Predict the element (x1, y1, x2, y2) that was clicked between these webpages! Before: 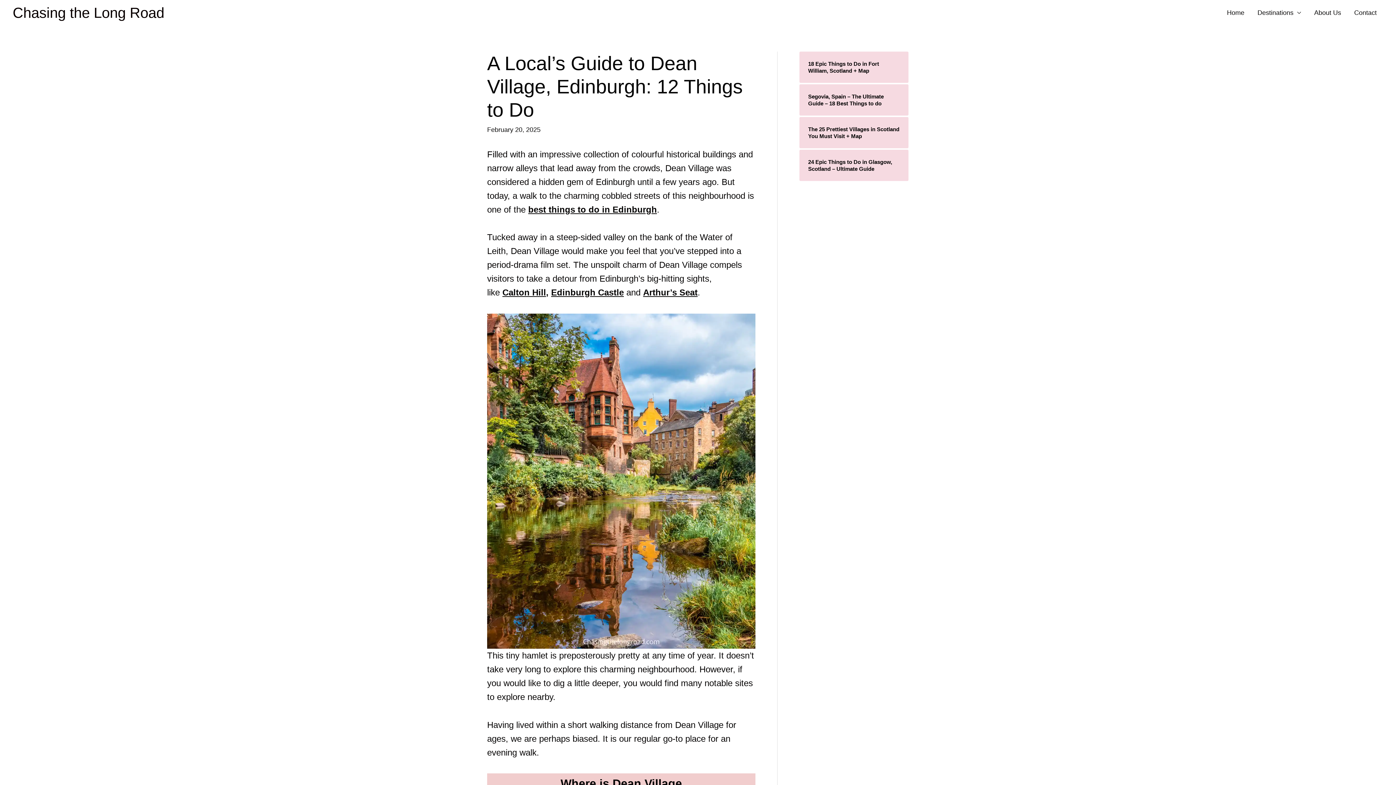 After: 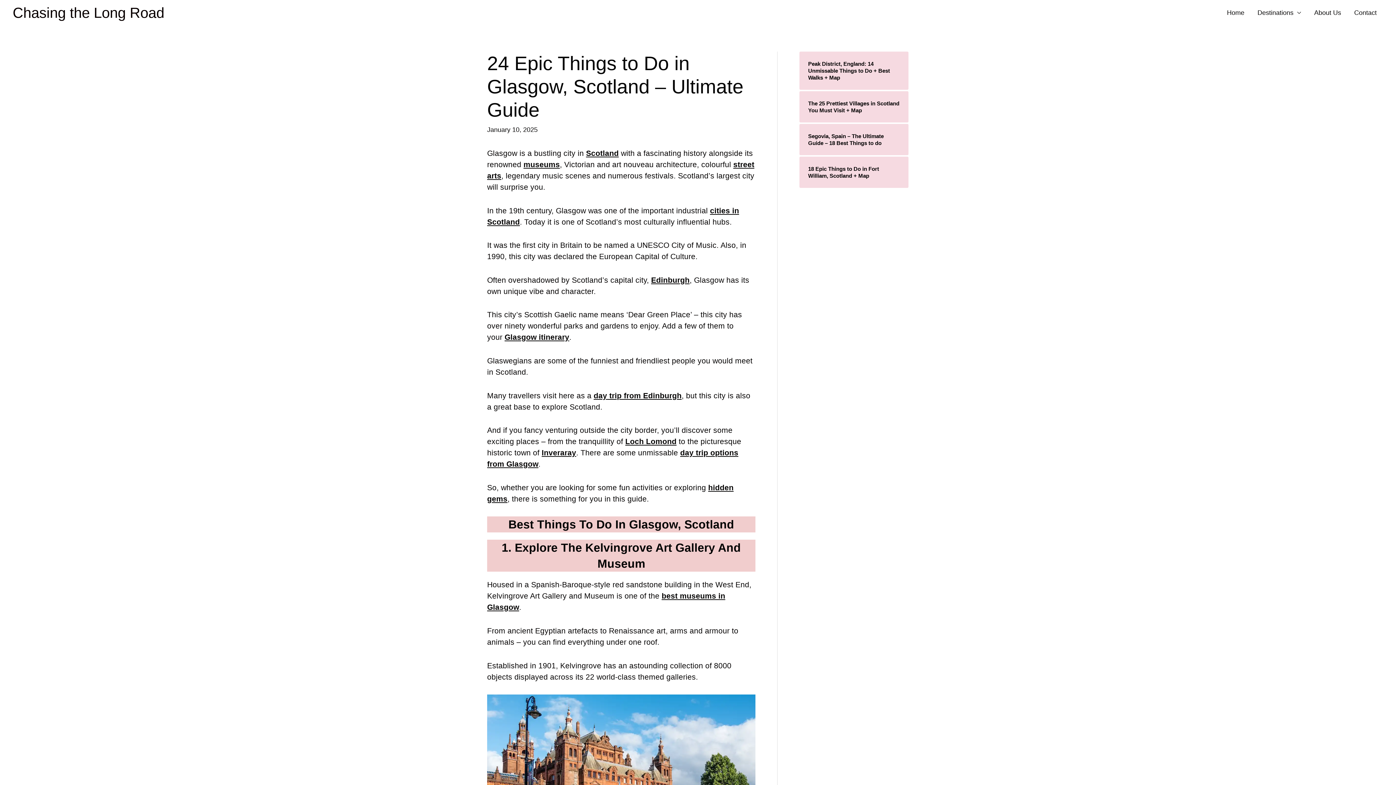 Action: label: 24 Epic Things to Do in Glasgow, Scotland – Ultimate Guide bbox: (808, 158, 900, 172)